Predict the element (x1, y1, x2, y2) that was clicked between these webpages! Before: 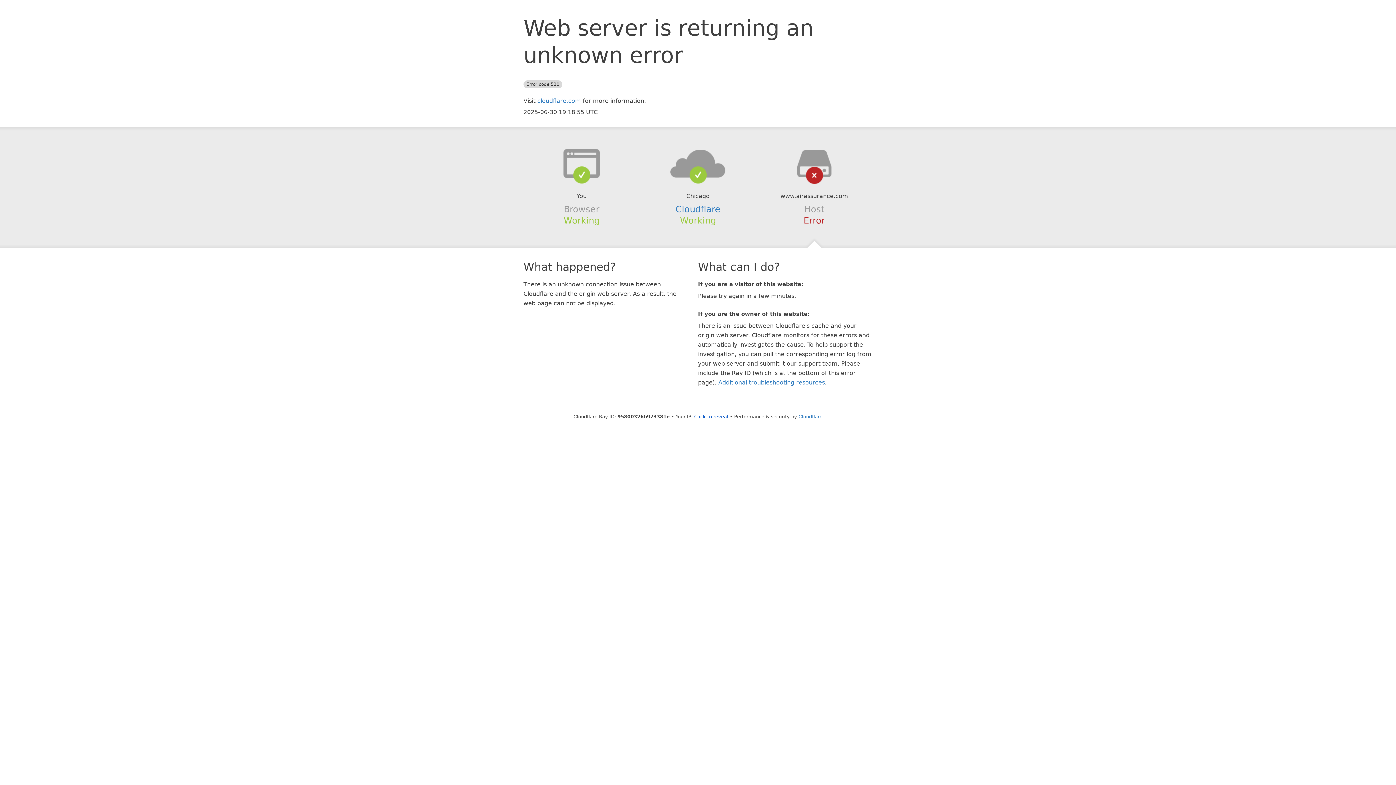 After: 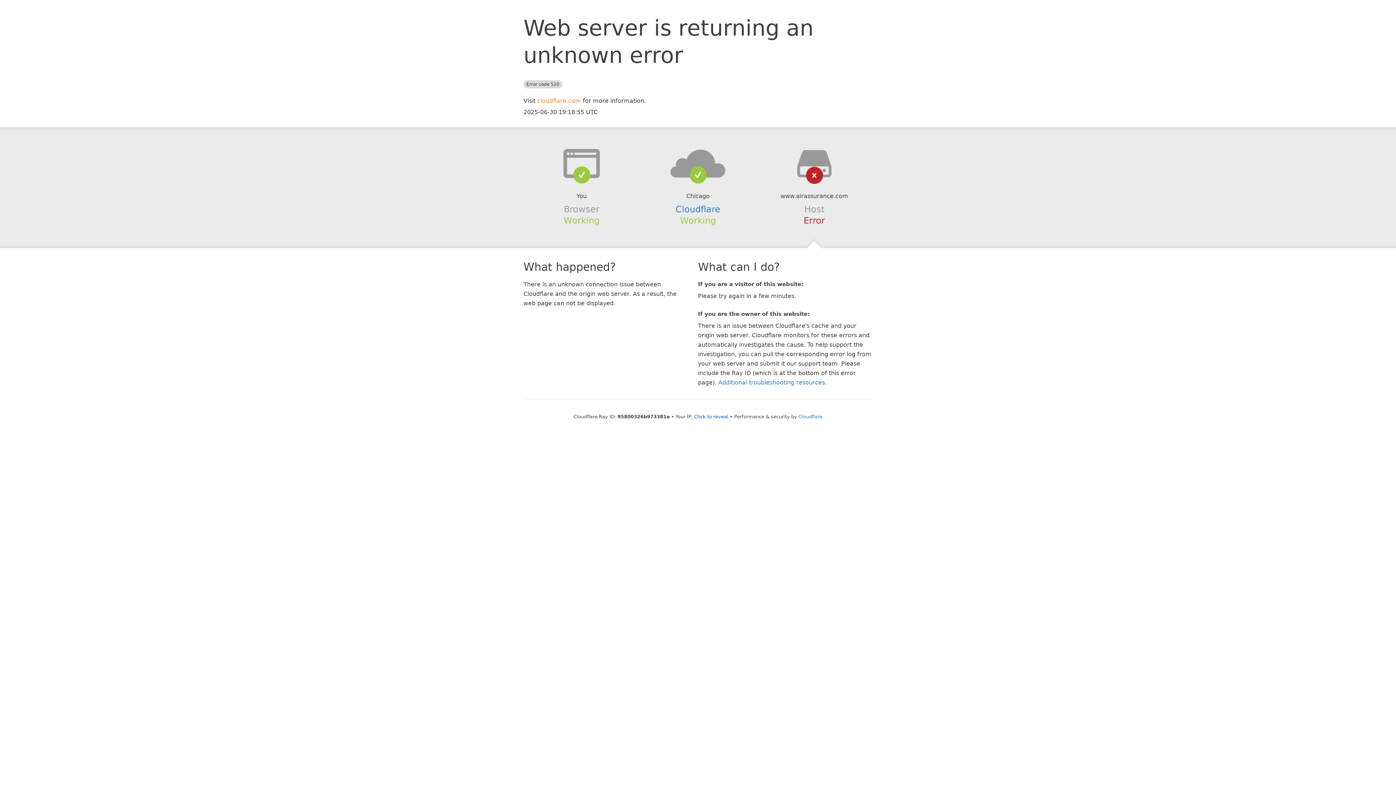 Action: bbox: (537, 97, 581, 104) label: cloudflare.com